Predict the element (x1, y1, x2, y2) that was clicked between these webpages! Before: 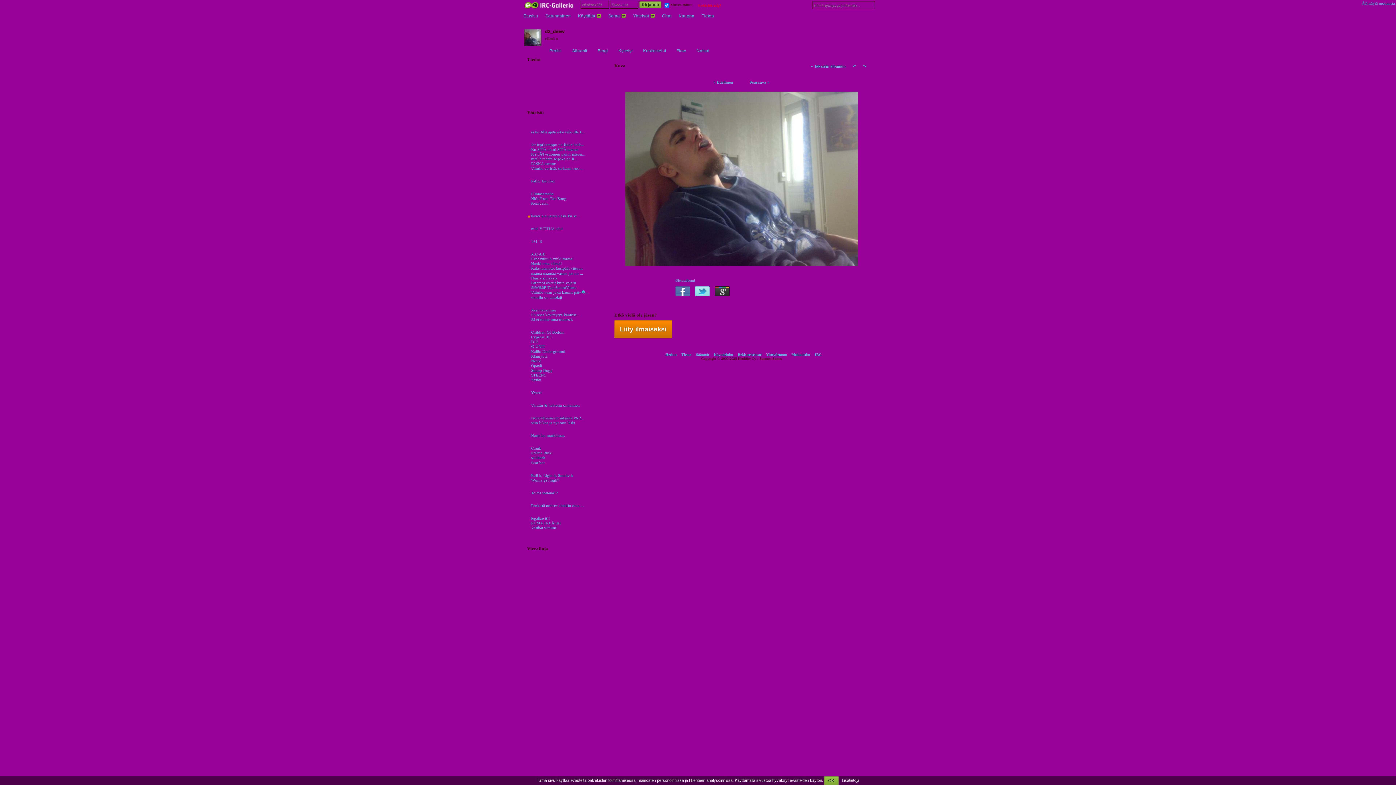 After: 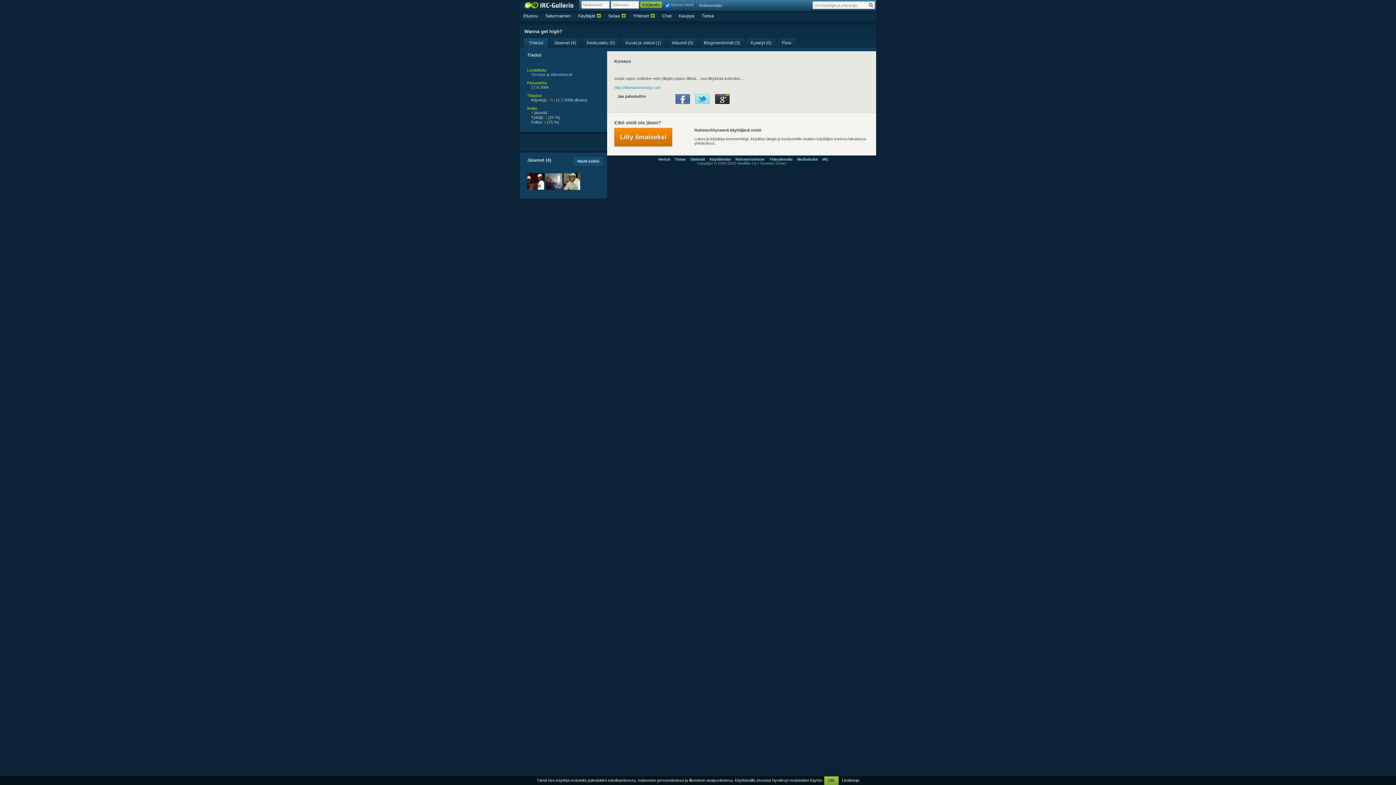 Action: label: Wanna get high? bbox: (531, 478, 559, 482)